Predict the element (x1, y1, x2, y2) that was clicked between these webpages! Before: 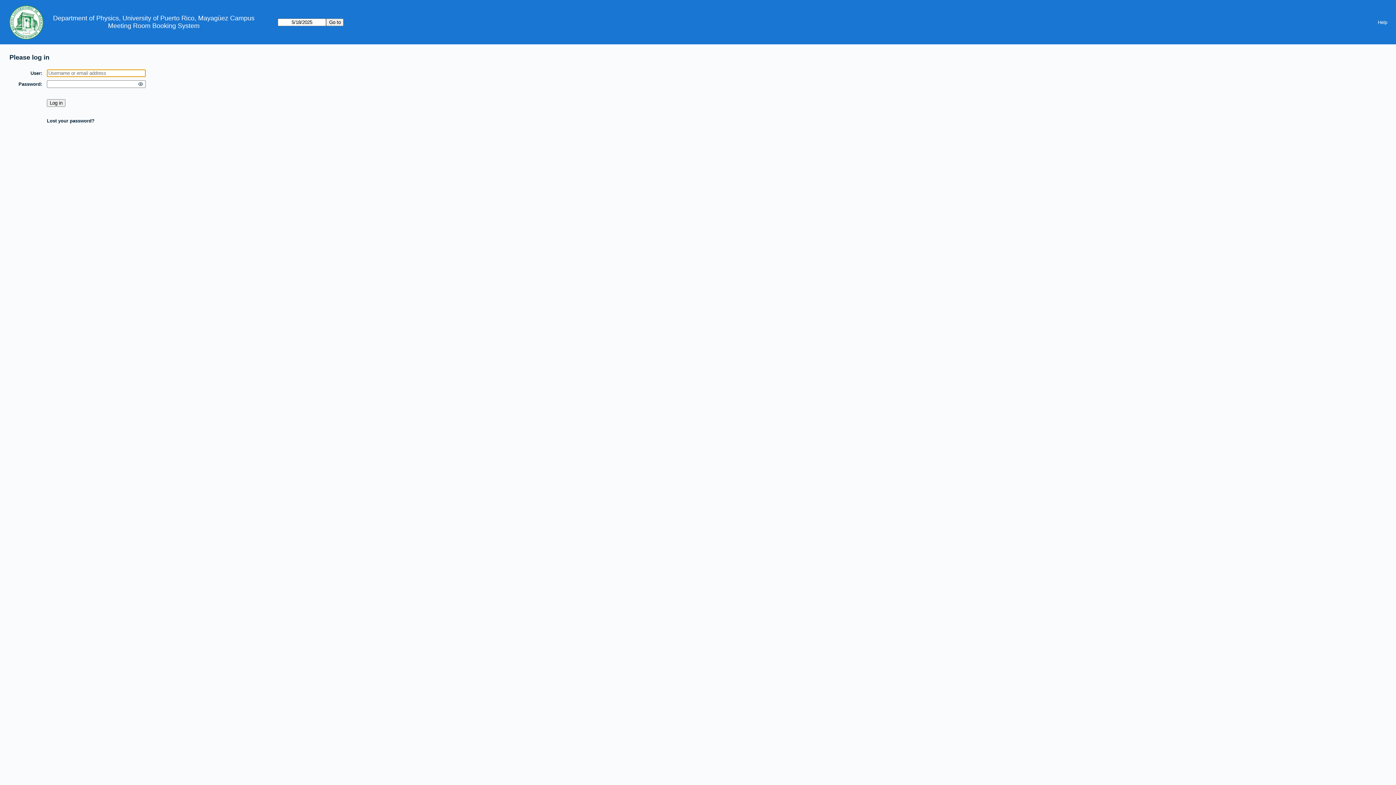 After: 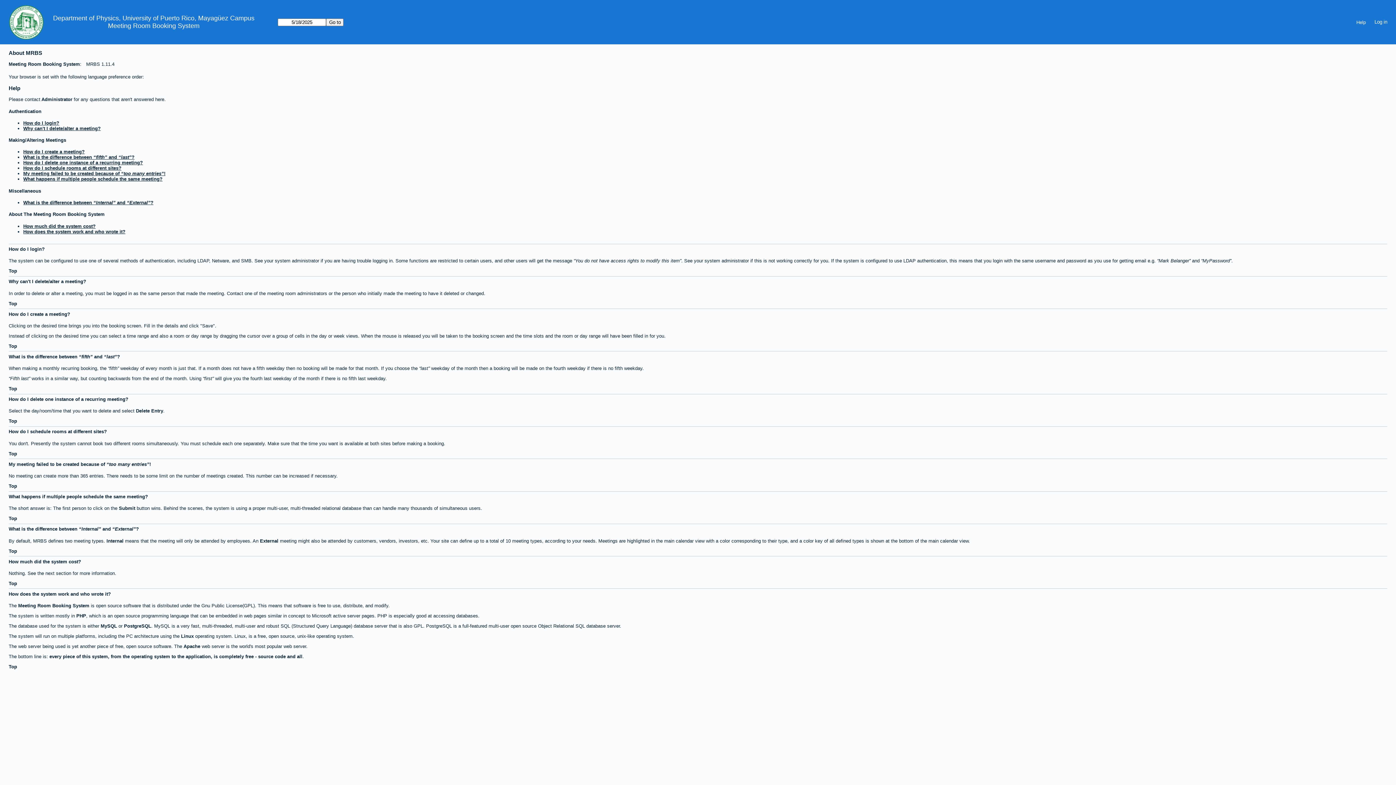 Action: bbox: (1373, 16, 1392, 27) label: Help